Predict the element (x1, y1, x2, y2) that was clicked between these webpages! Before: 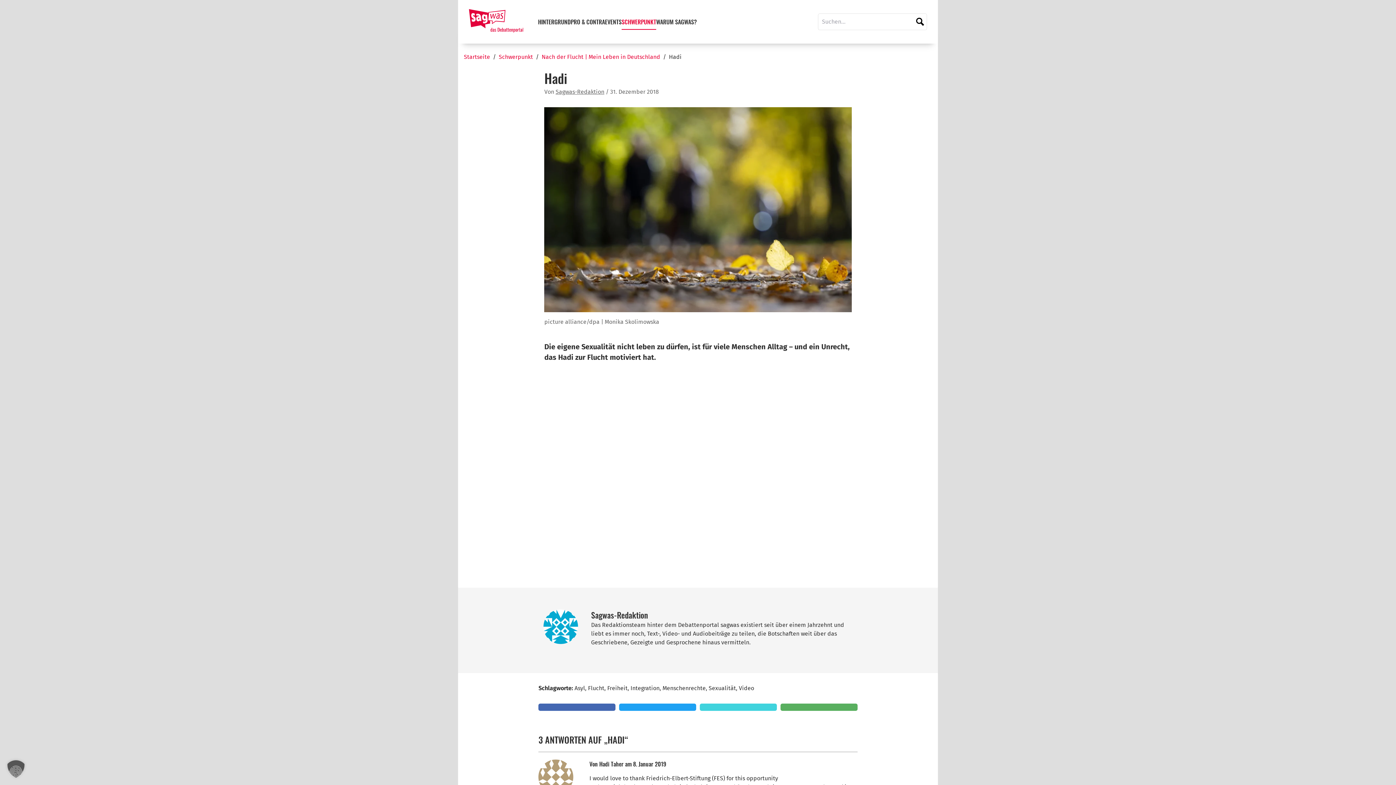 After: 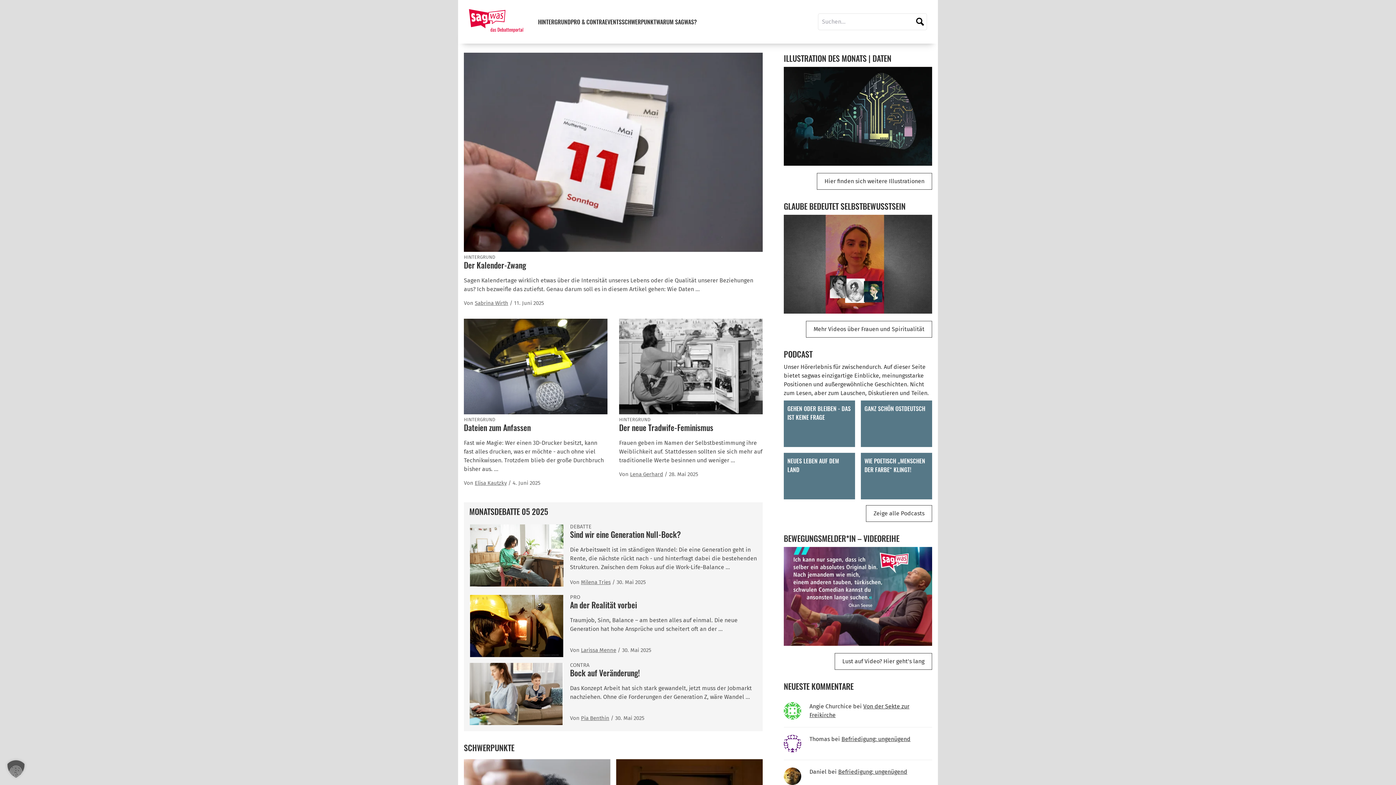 Action: label: Startseite bbox: (464, 53, 490, 60)